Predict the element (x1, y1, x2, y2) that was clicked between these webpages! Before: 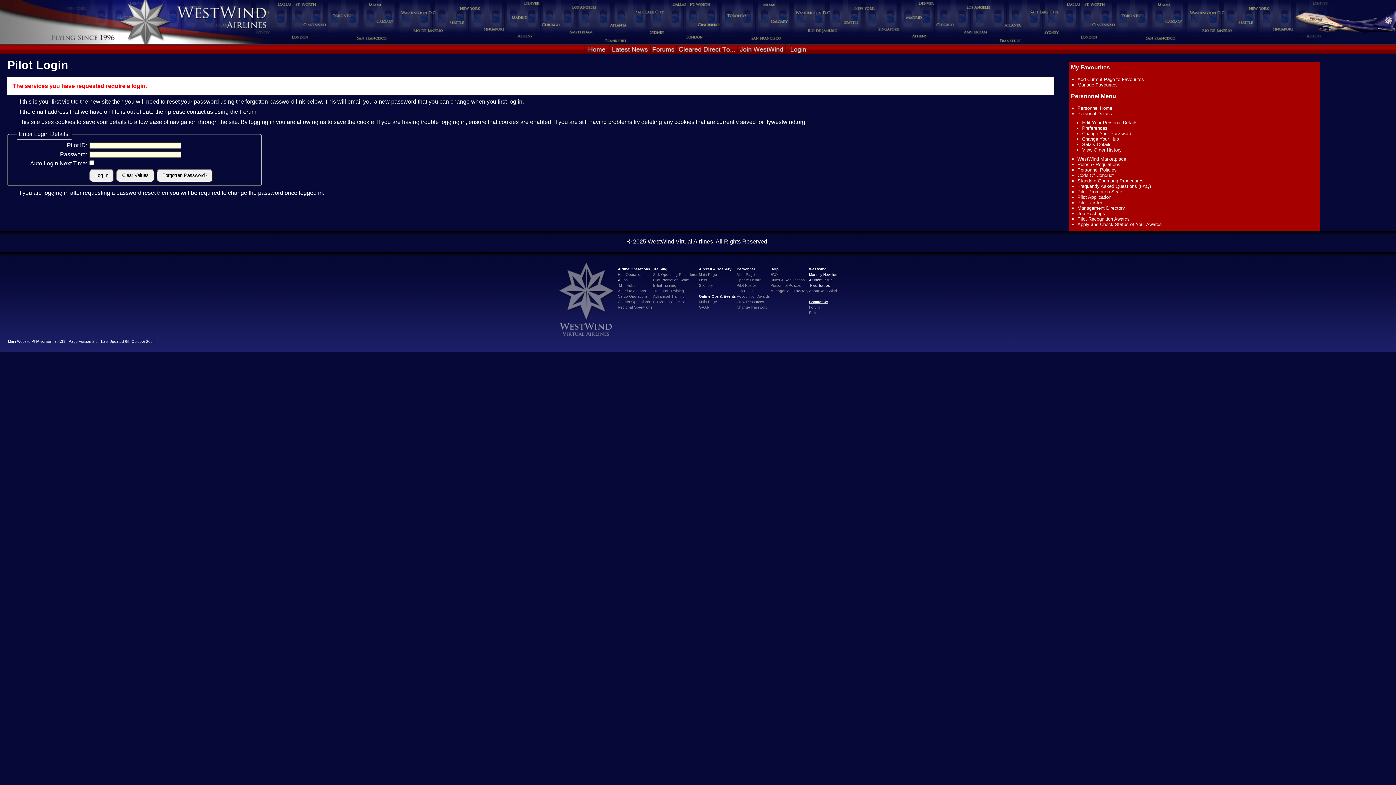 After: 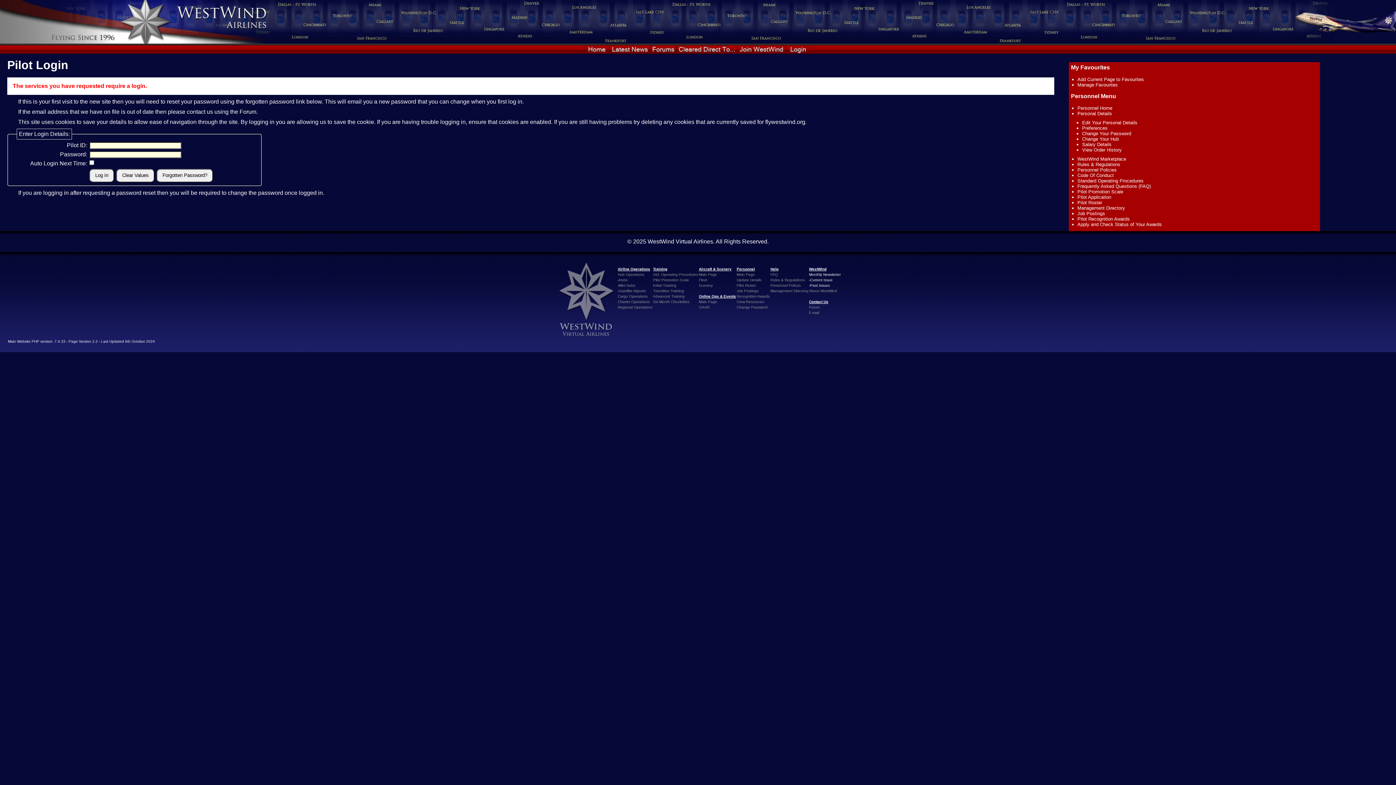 Action: label: Main Page bbox: (699, 300, 717, 304)